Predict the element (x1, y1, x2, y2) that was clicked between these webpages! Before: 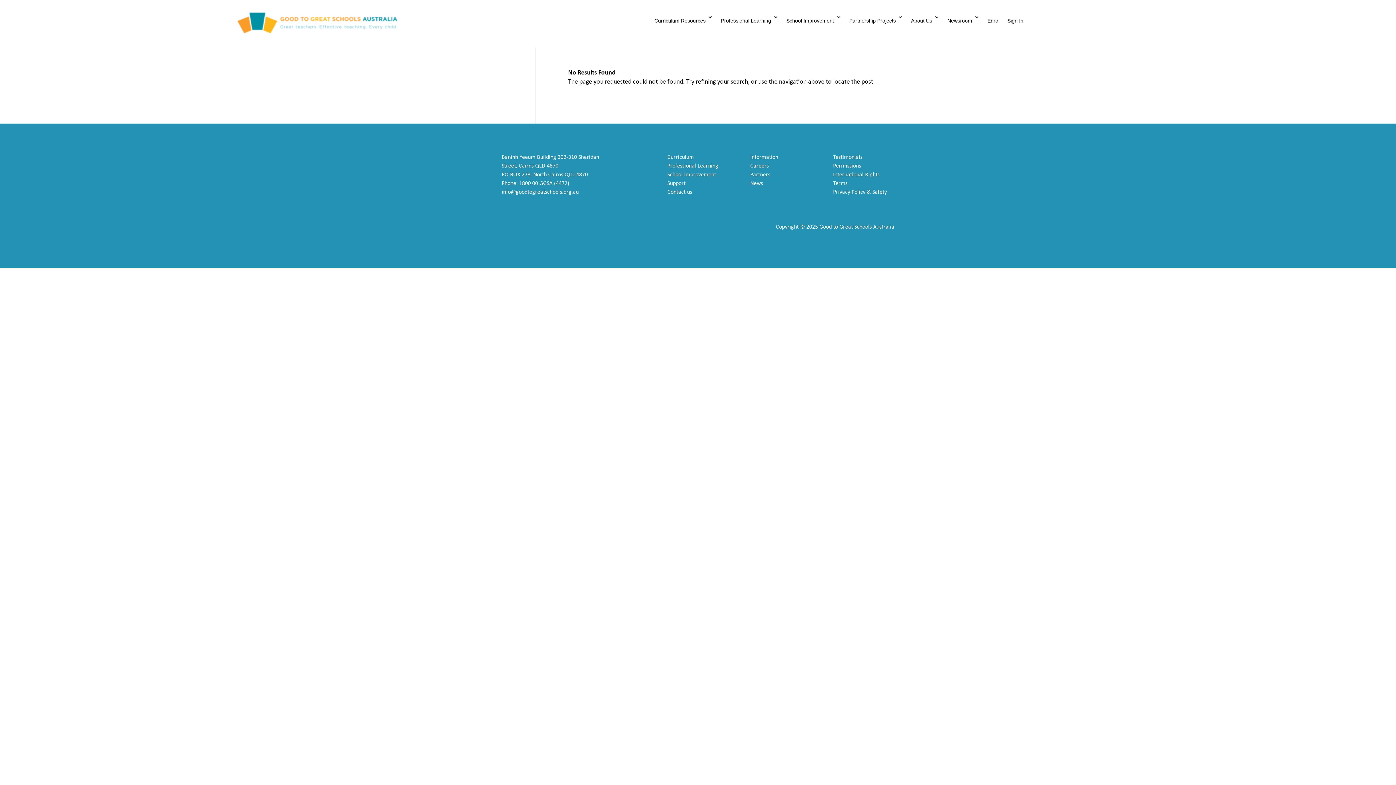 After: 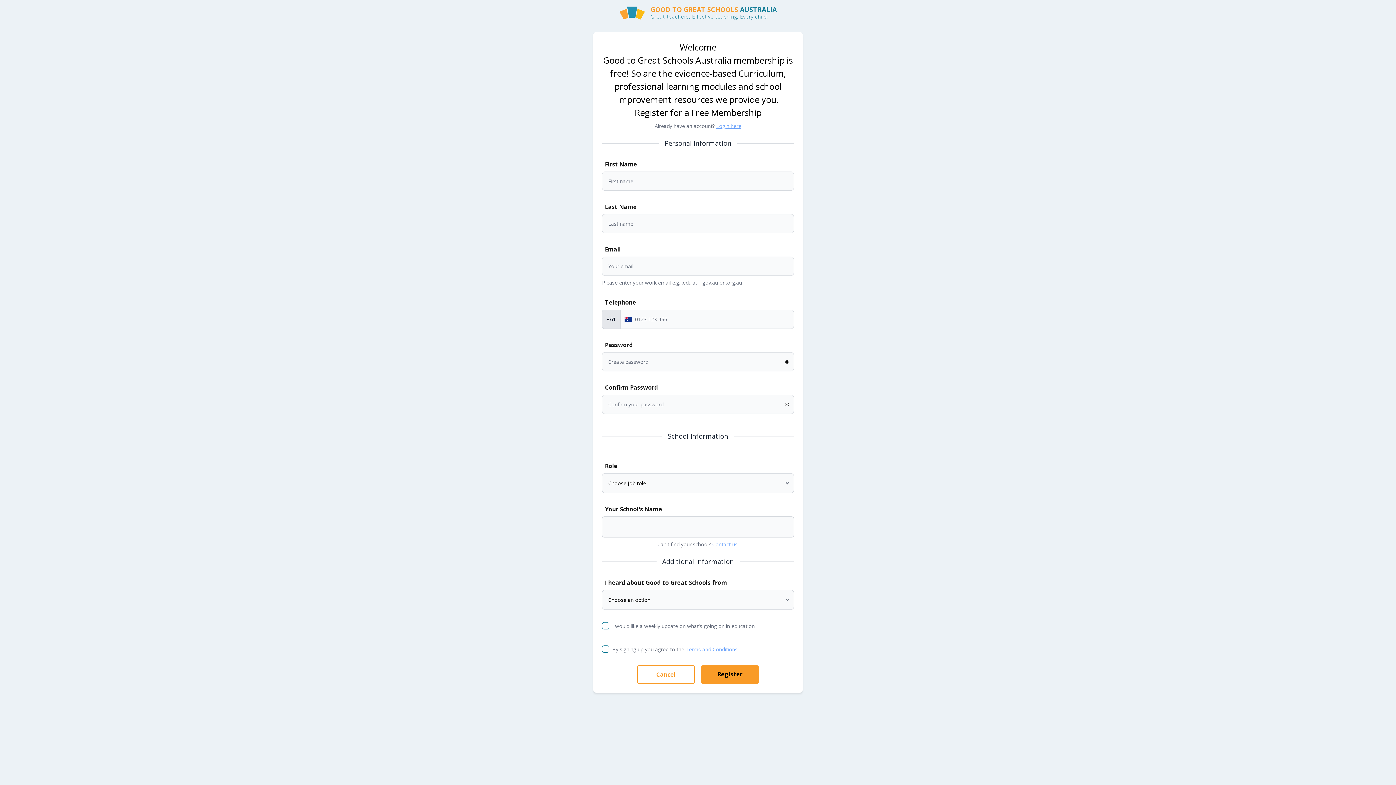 Action: label: Enrol bbox: (987, 14, 999, 26)